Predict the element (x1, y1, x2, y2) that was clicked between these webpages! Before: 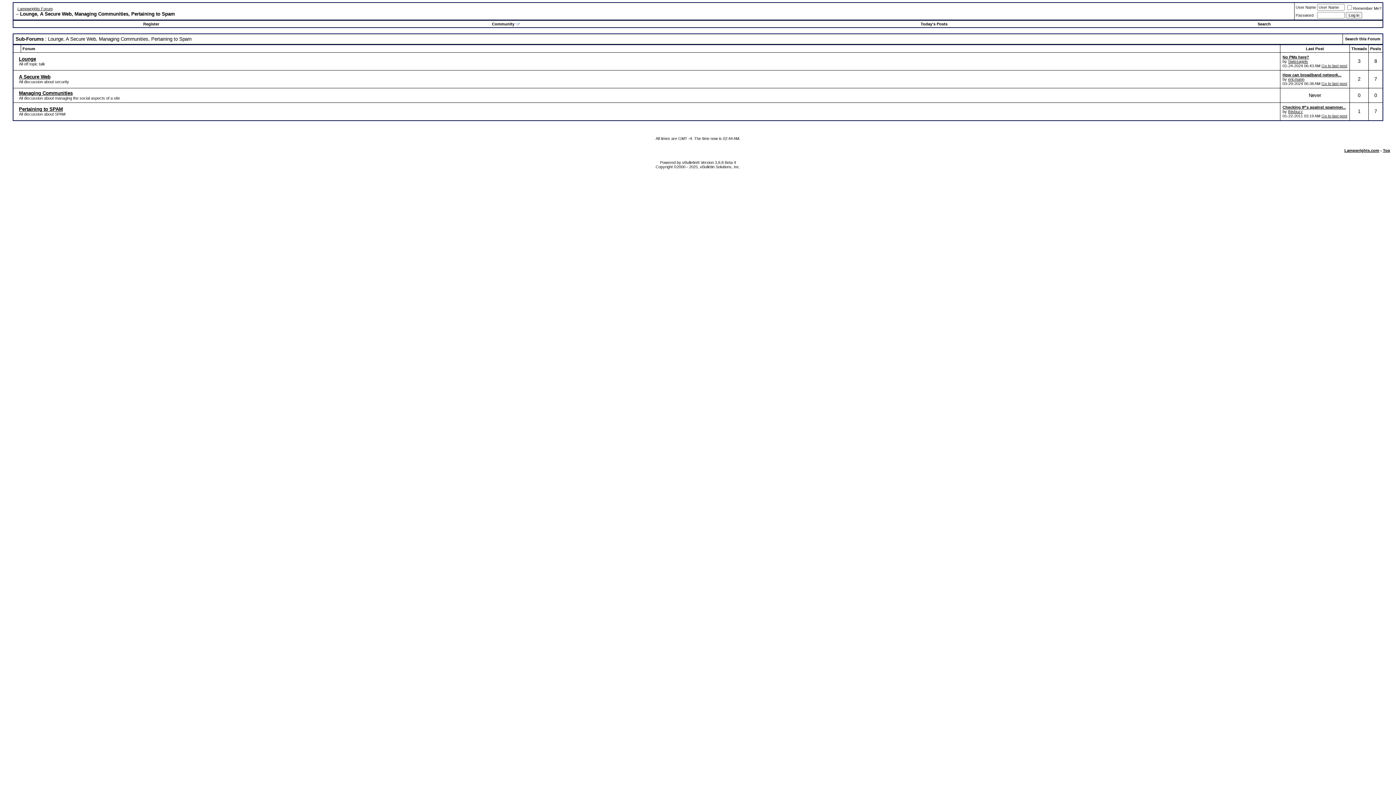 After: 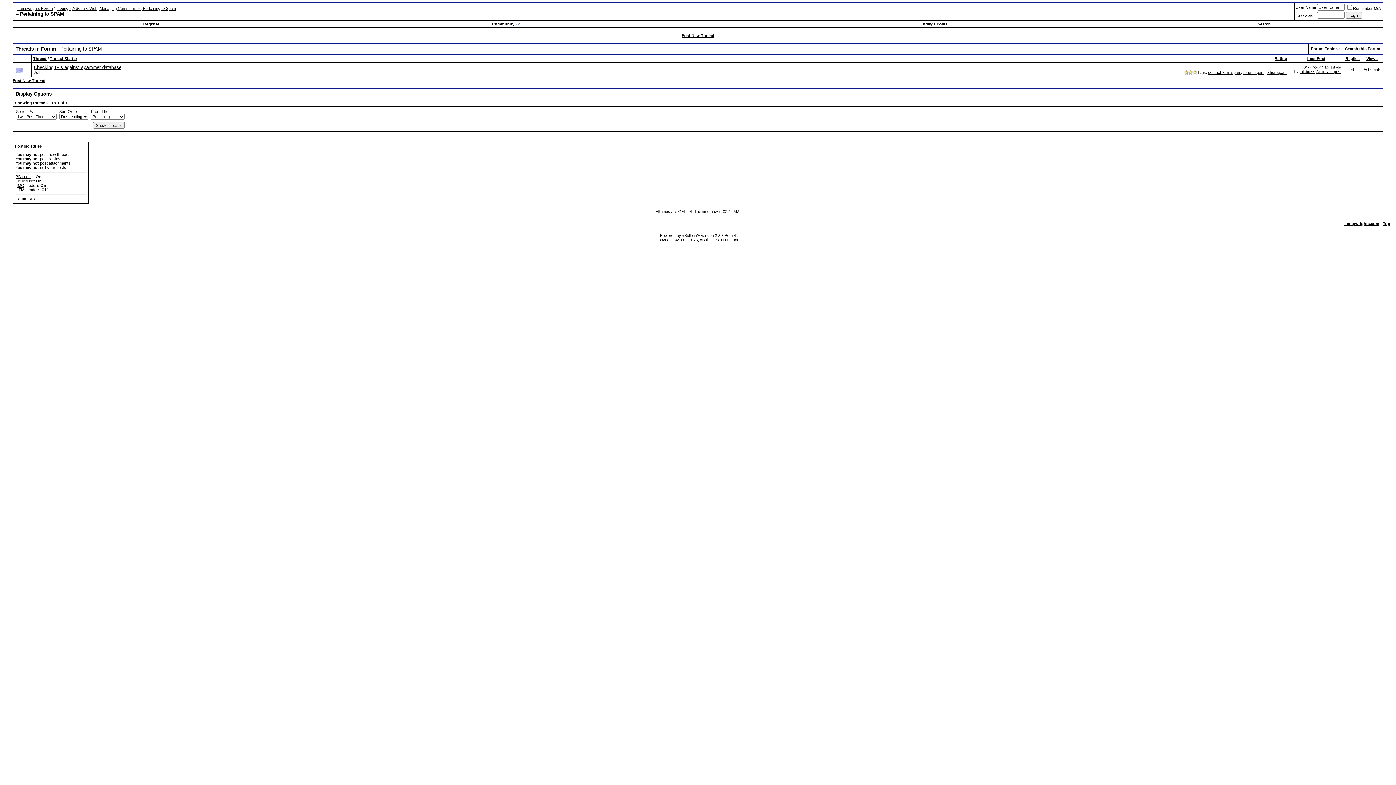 Action: bbox: (18, 106, 62, 112) label: Pertaining to SPAM